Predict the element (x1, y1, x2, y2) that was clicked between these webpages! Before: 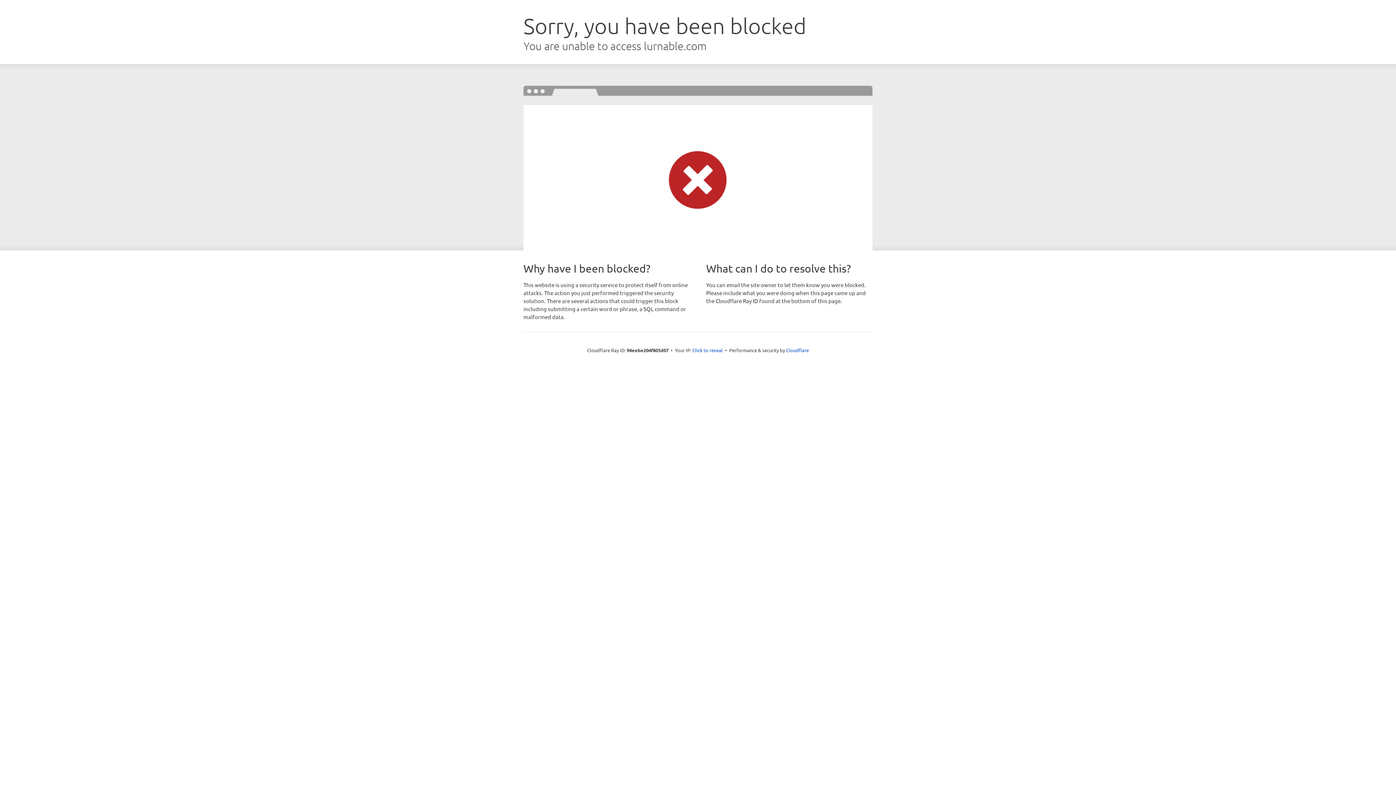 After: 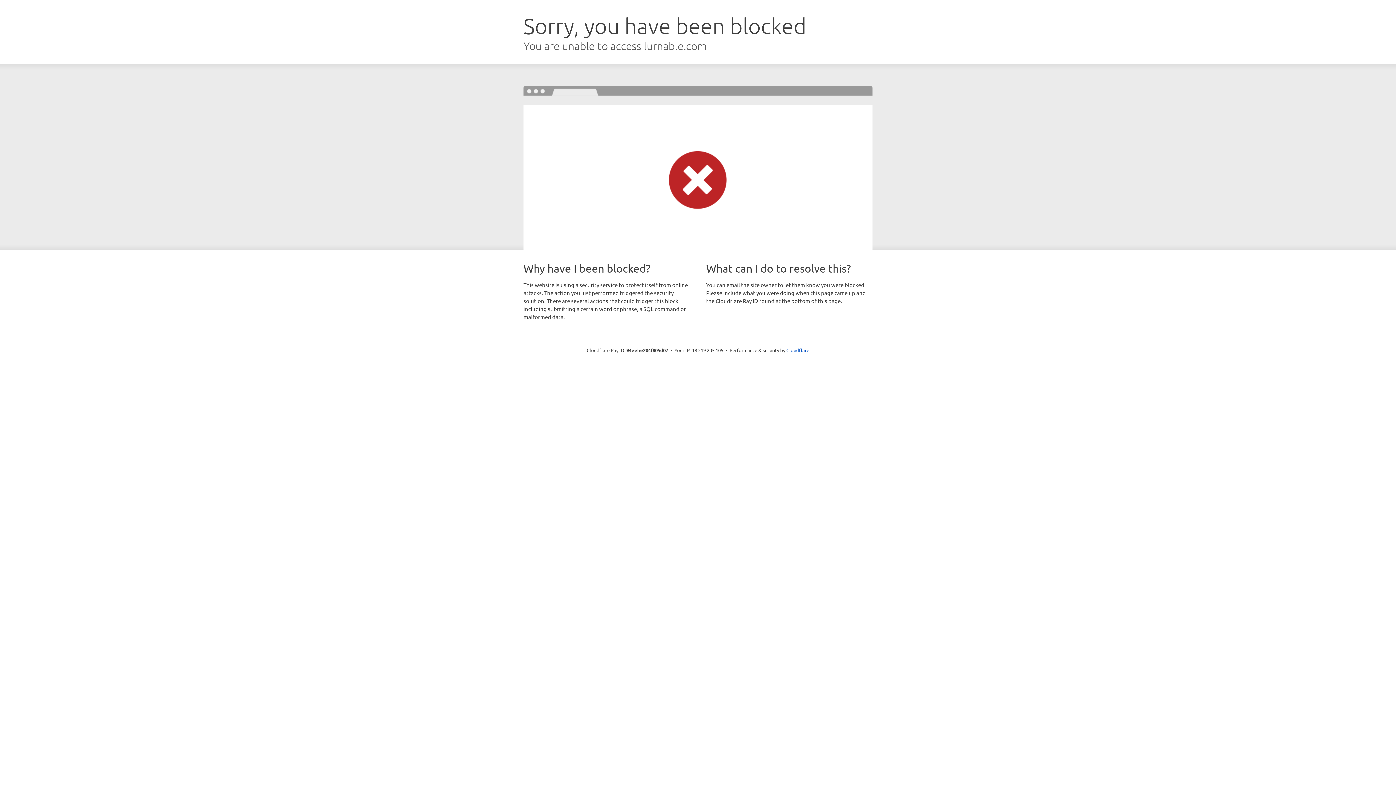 Action: label: Click to reveal bbox: (692, 346, 723, 353)